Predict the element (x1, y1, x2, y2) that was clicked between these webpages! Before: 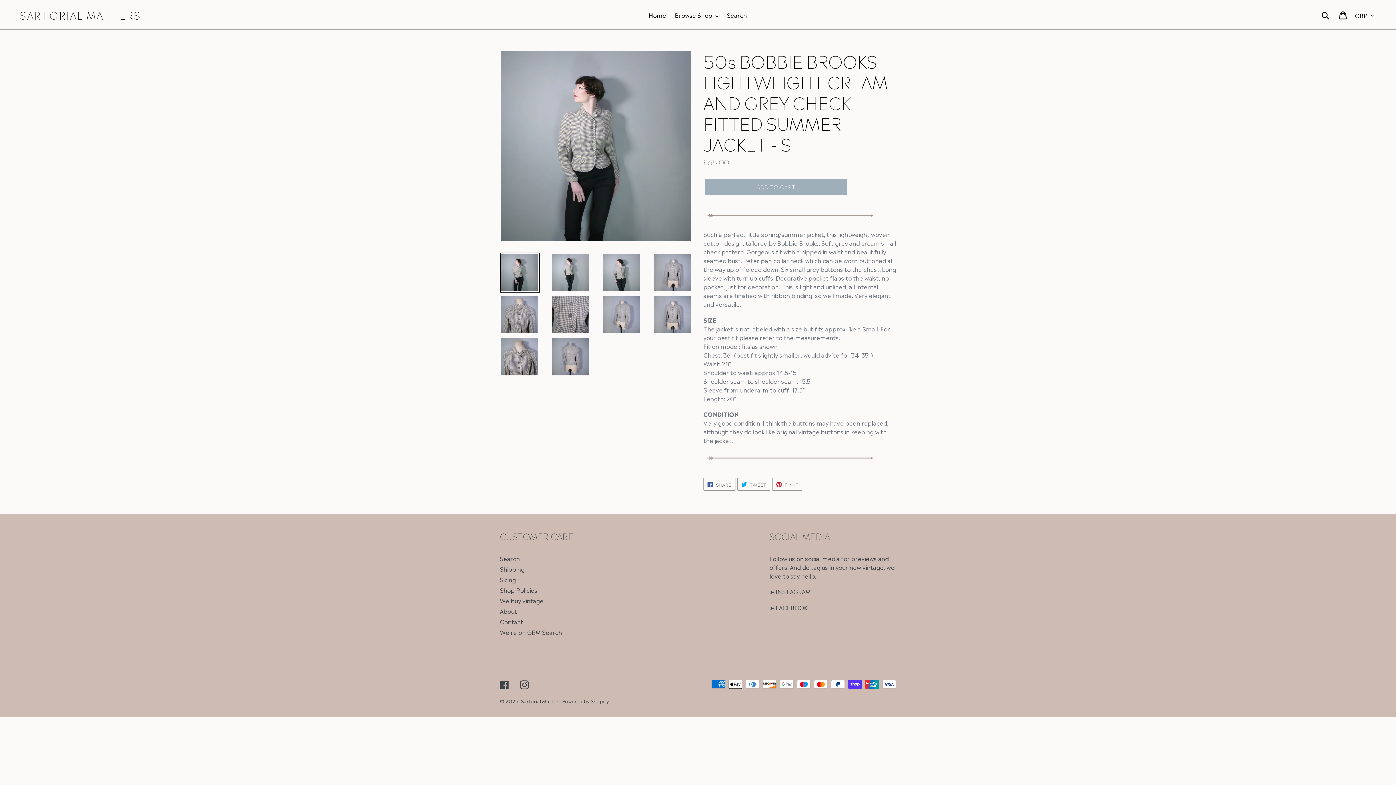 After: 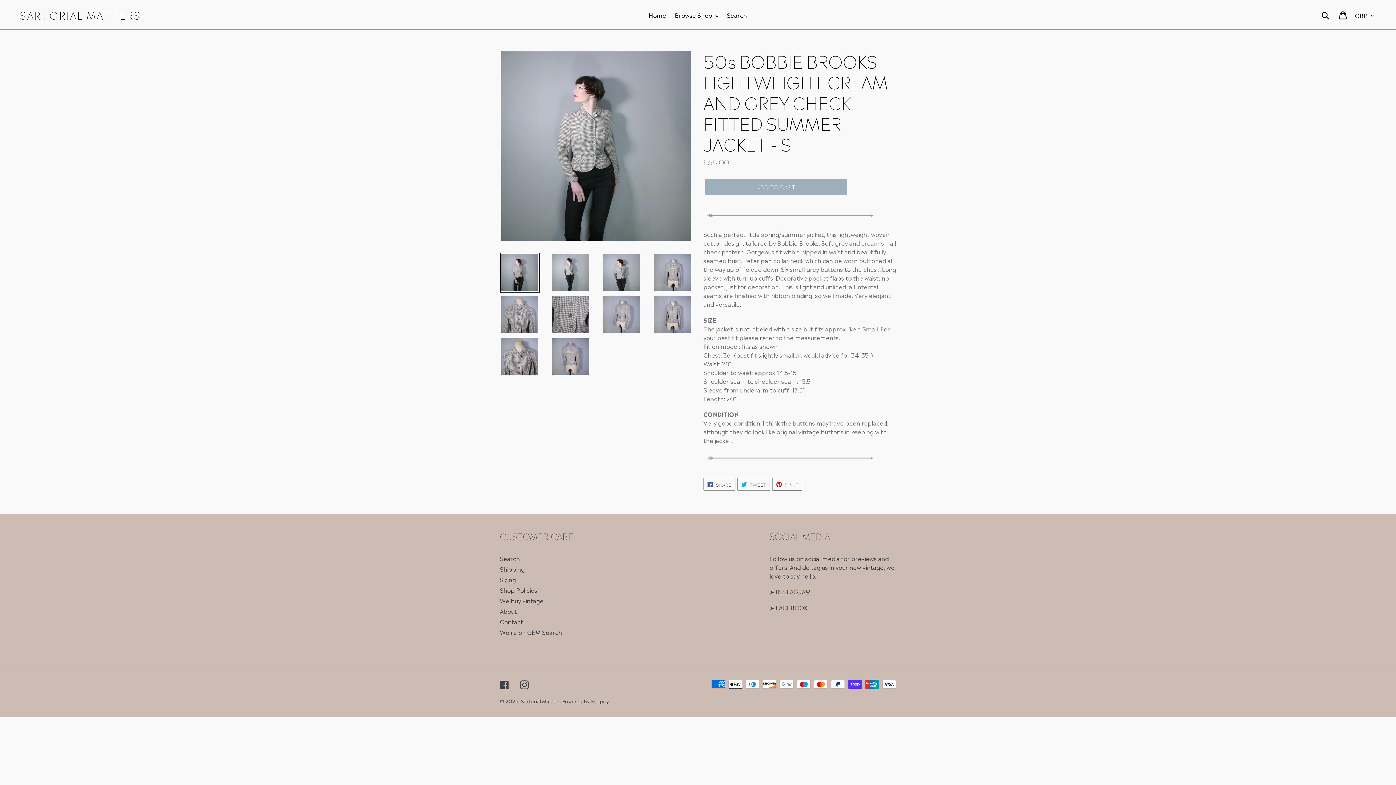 Action: bbox: (772, 478, 802, 490) label:  PIN IT
PIN ON PINTEREST